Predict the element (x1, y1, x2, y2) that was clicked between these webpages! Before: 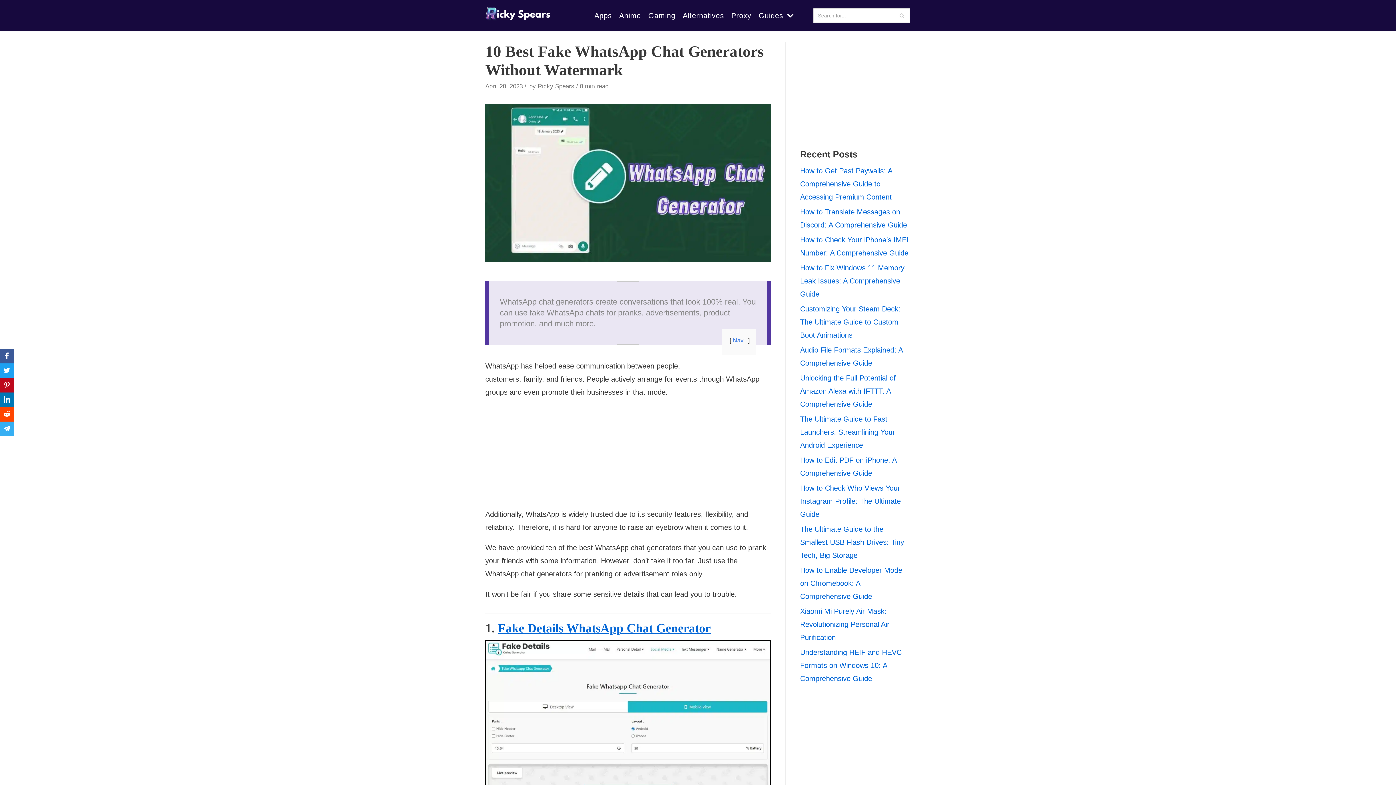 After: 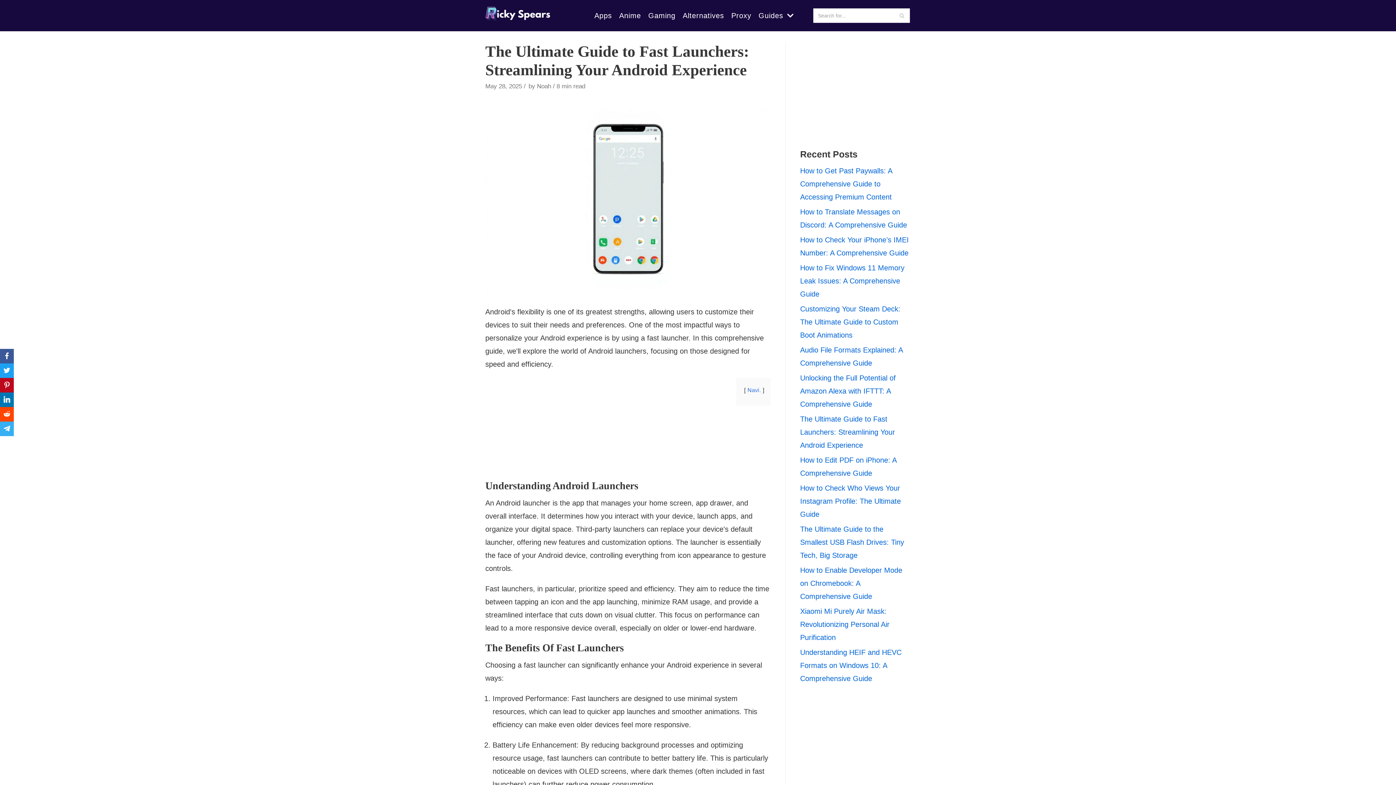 Action: bbox: (800, 415, 895, 449) label: The Ultimate Guide to Fast Launchers: Streamlining Your Android Experience